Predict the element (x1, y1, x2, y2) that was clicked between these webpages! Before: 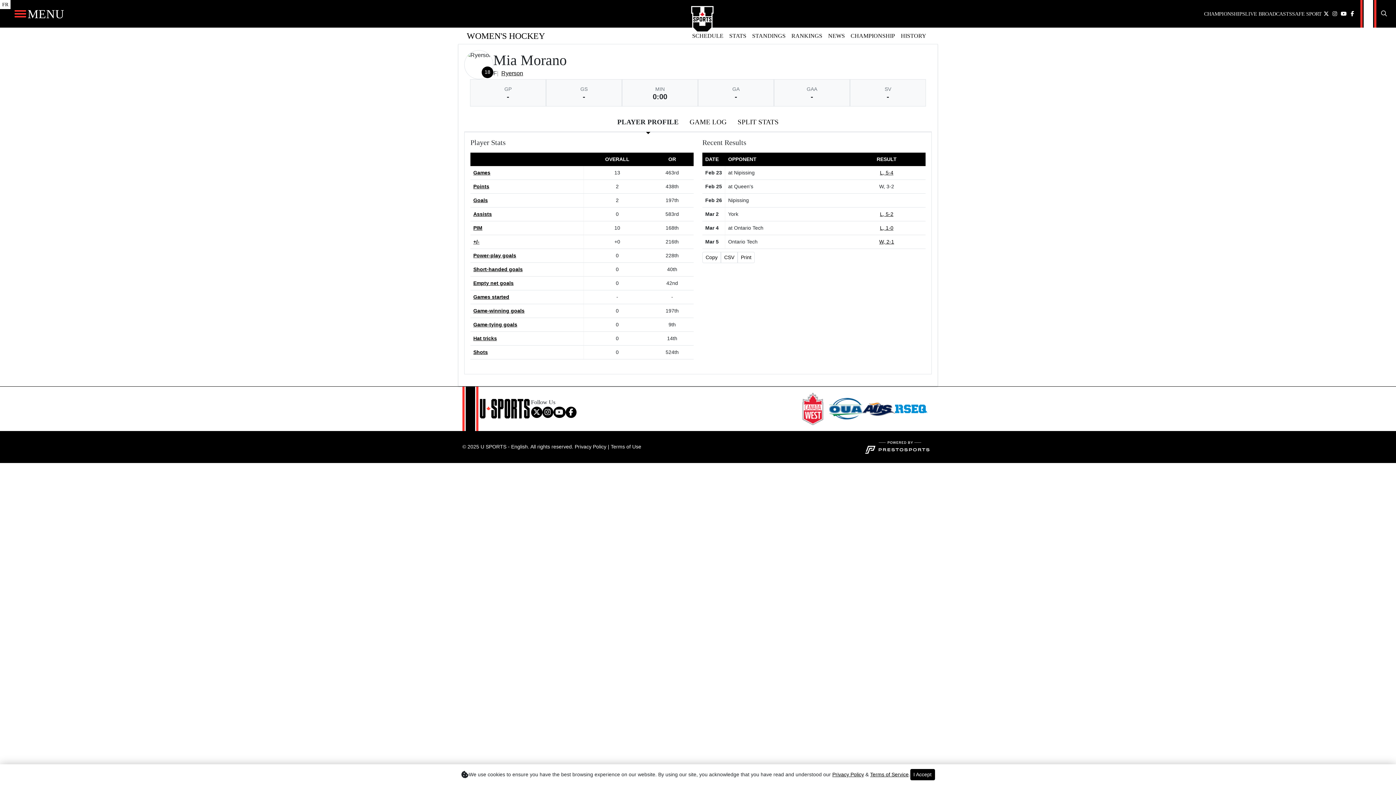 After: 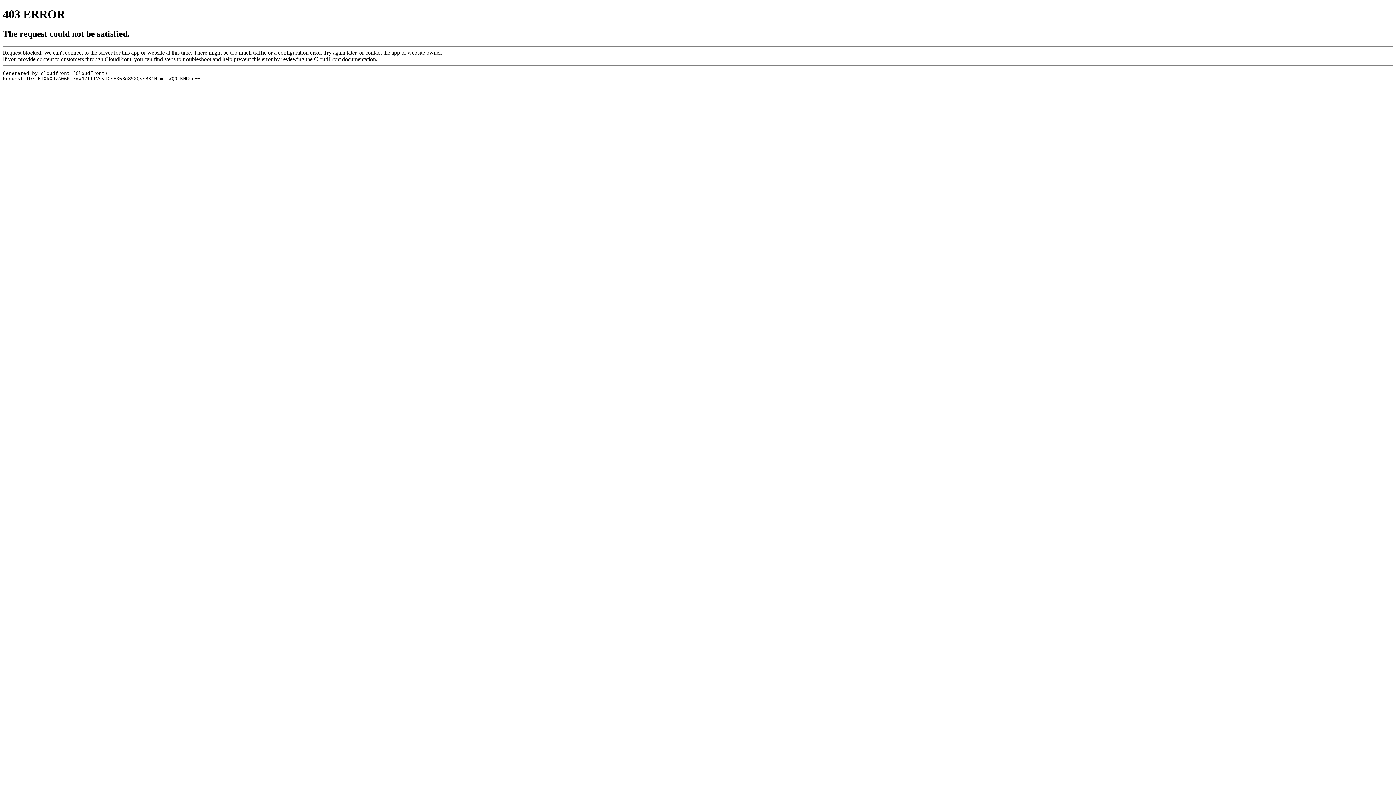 Action: bbox: (0, 0, 10, 9) label: FR